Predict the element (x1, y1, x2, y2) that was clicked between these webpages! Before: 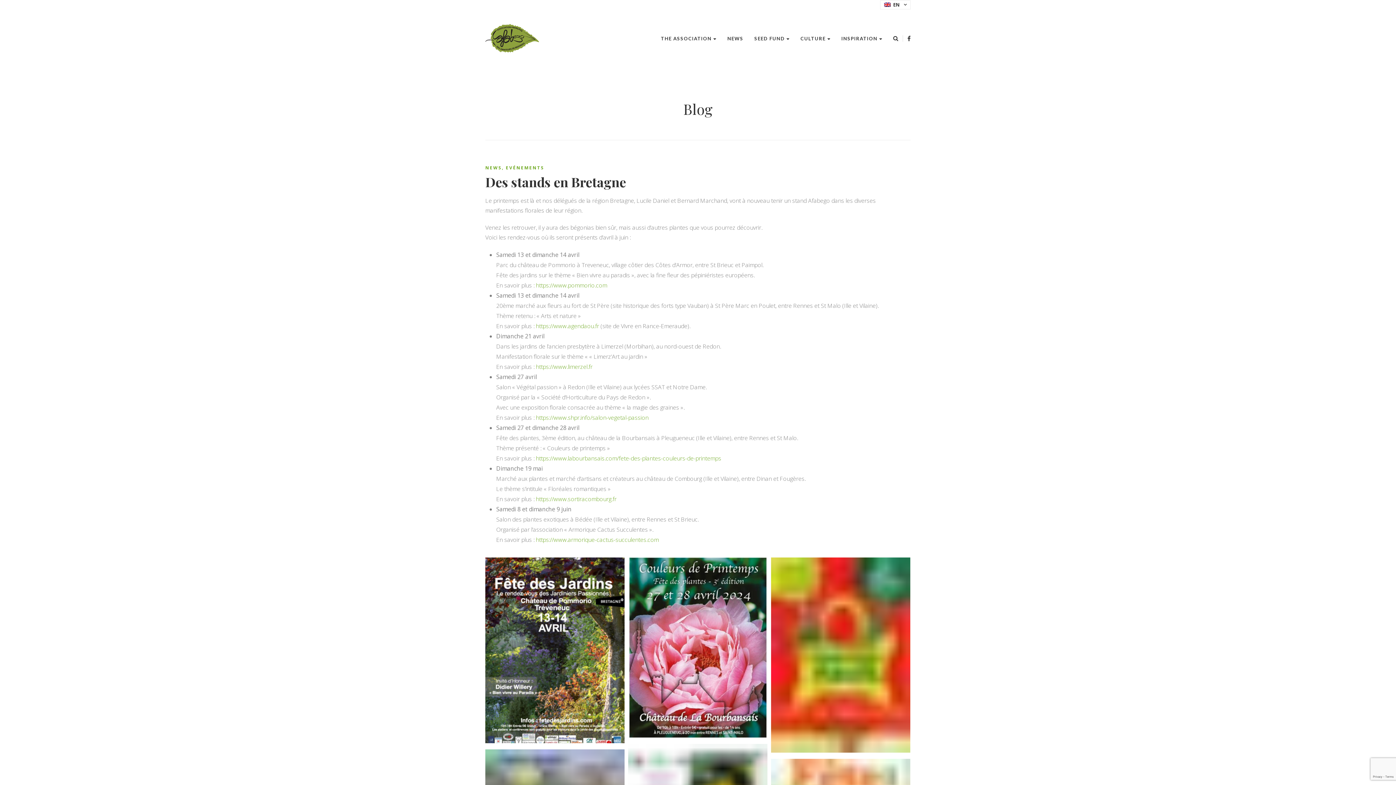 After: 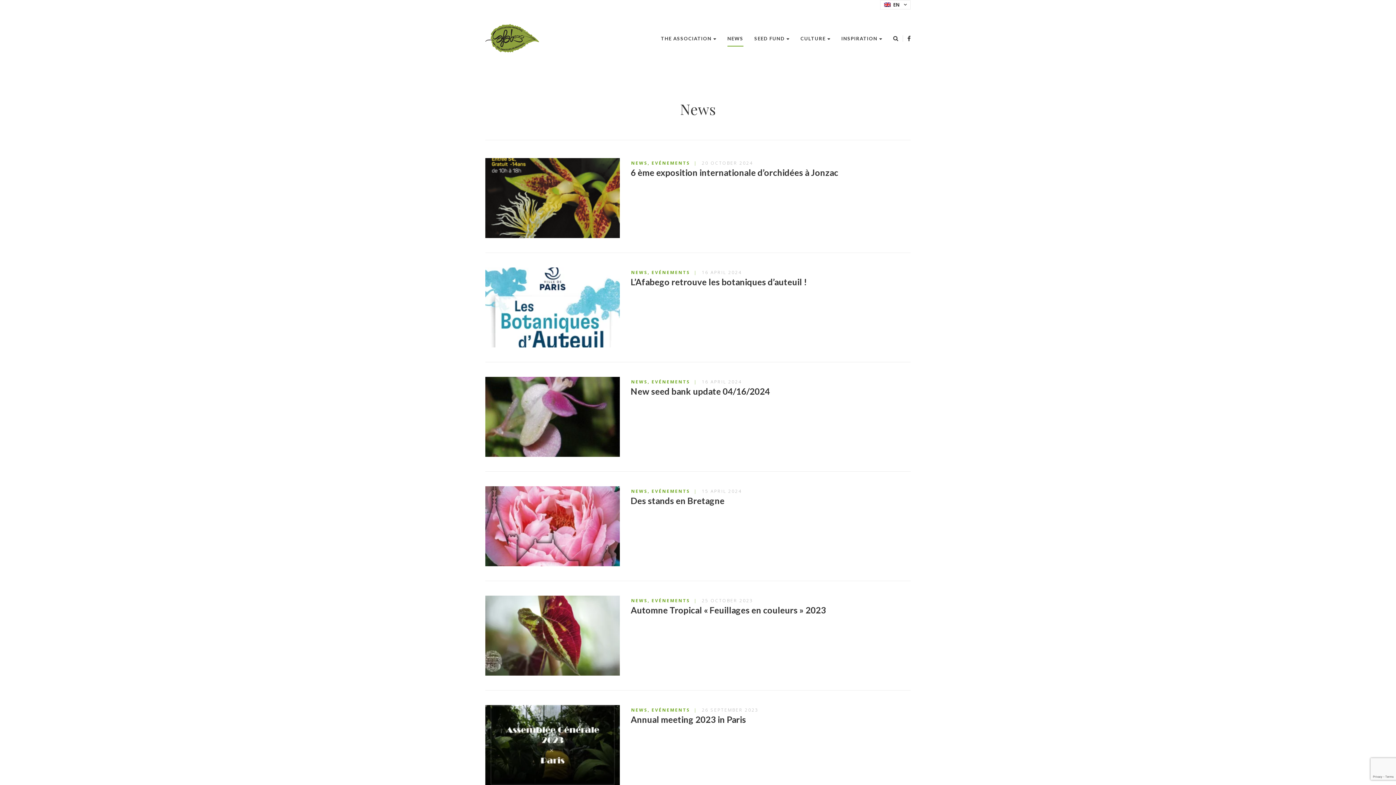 Action: label: NEWS bbox: (727, 30, 743, 46)